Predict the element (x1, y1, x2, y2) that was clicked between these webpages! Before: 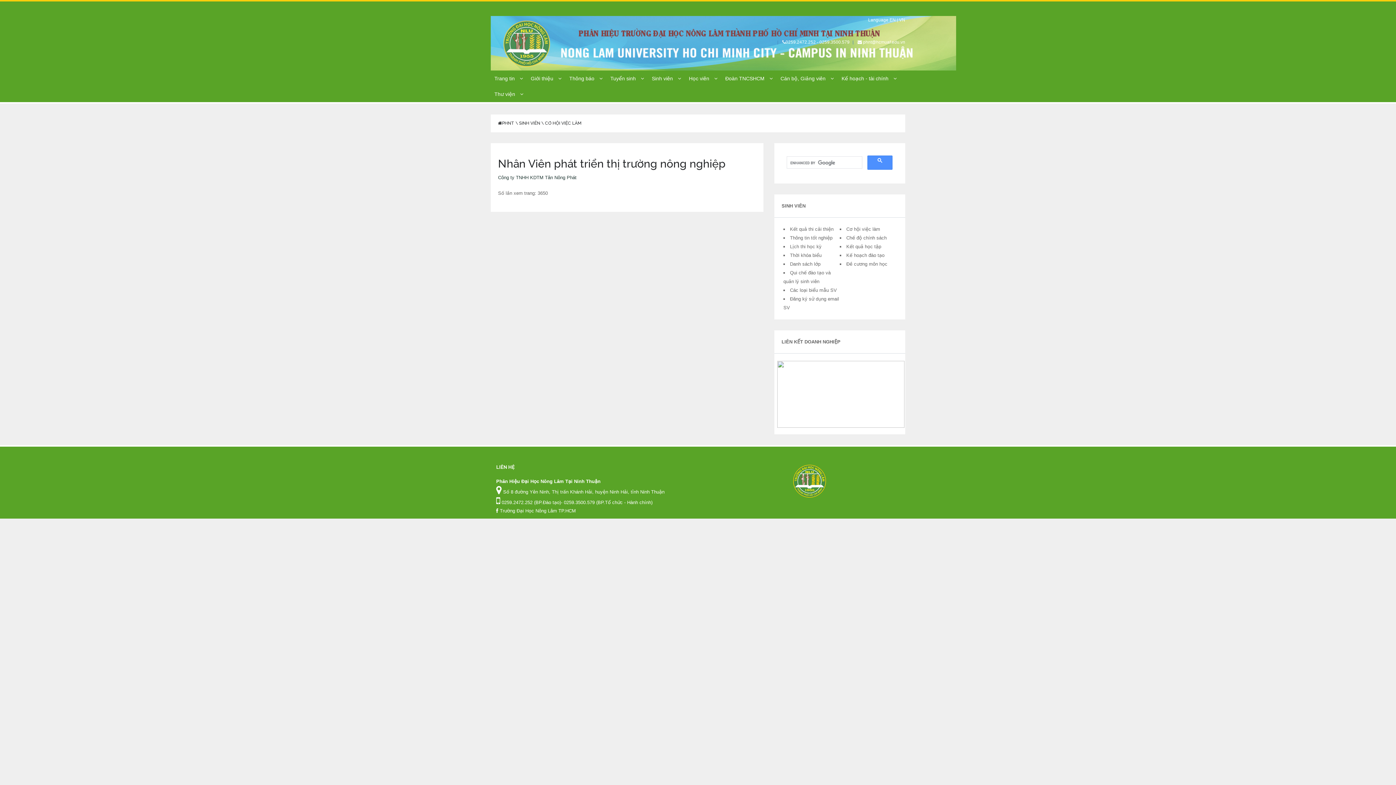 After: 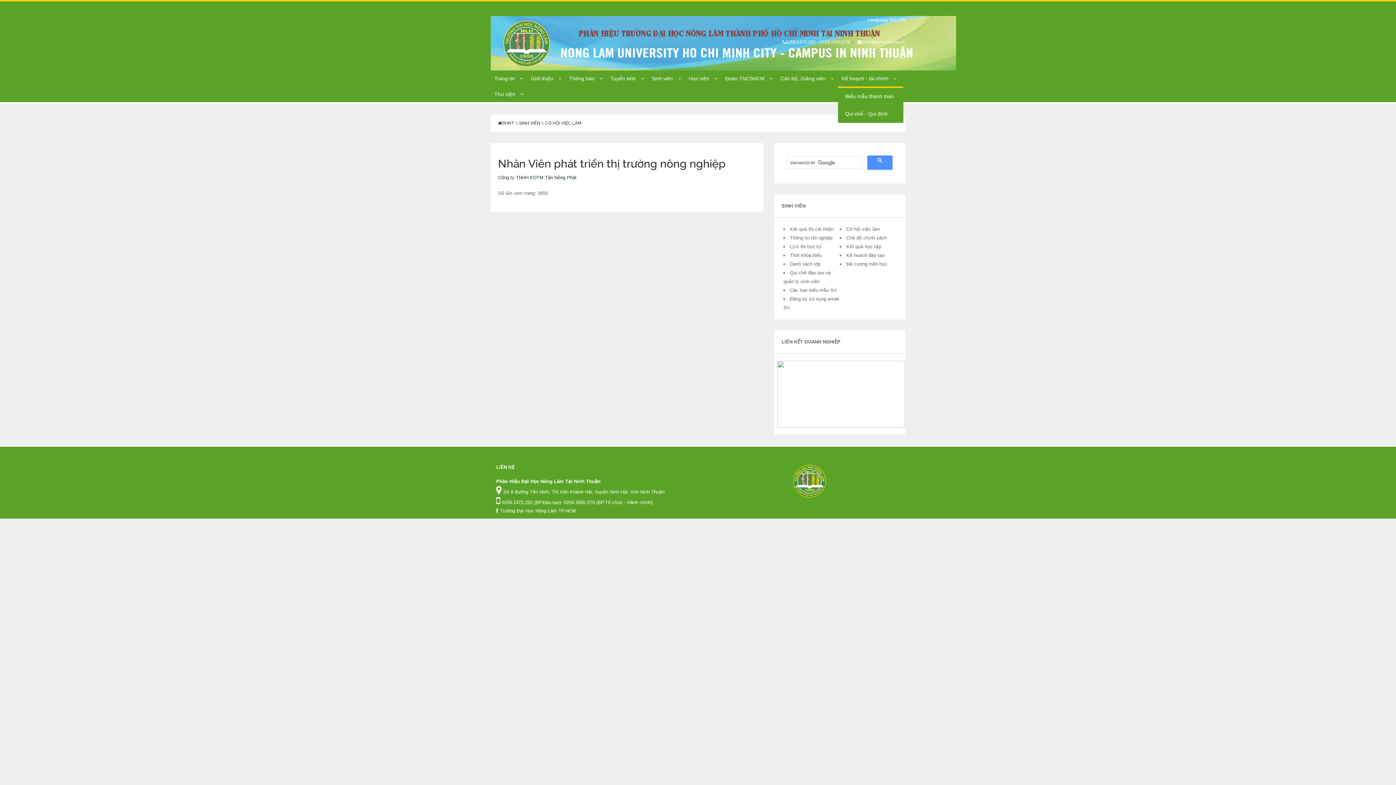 Action: bbox: (838, 70, 900, 86) label: Kế hoạch - tài chính 